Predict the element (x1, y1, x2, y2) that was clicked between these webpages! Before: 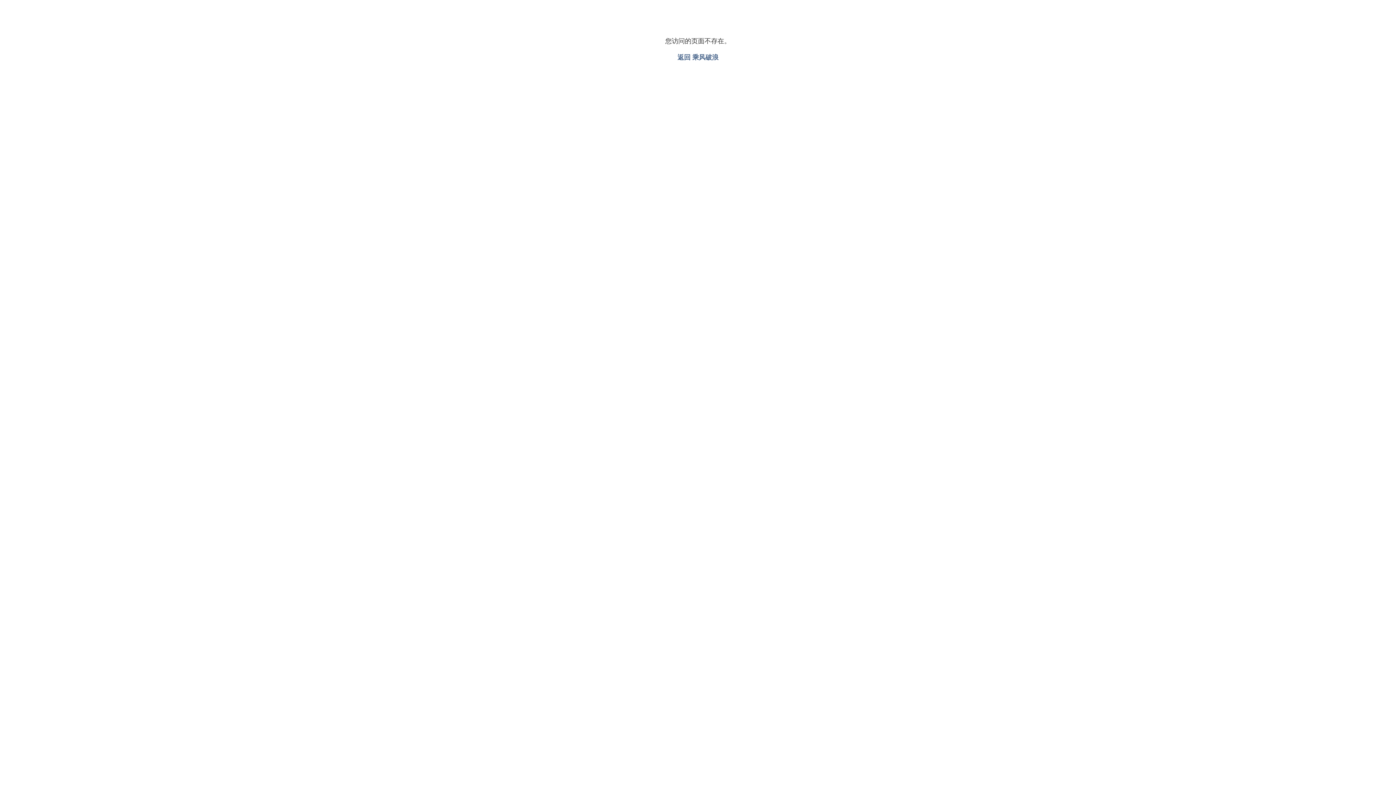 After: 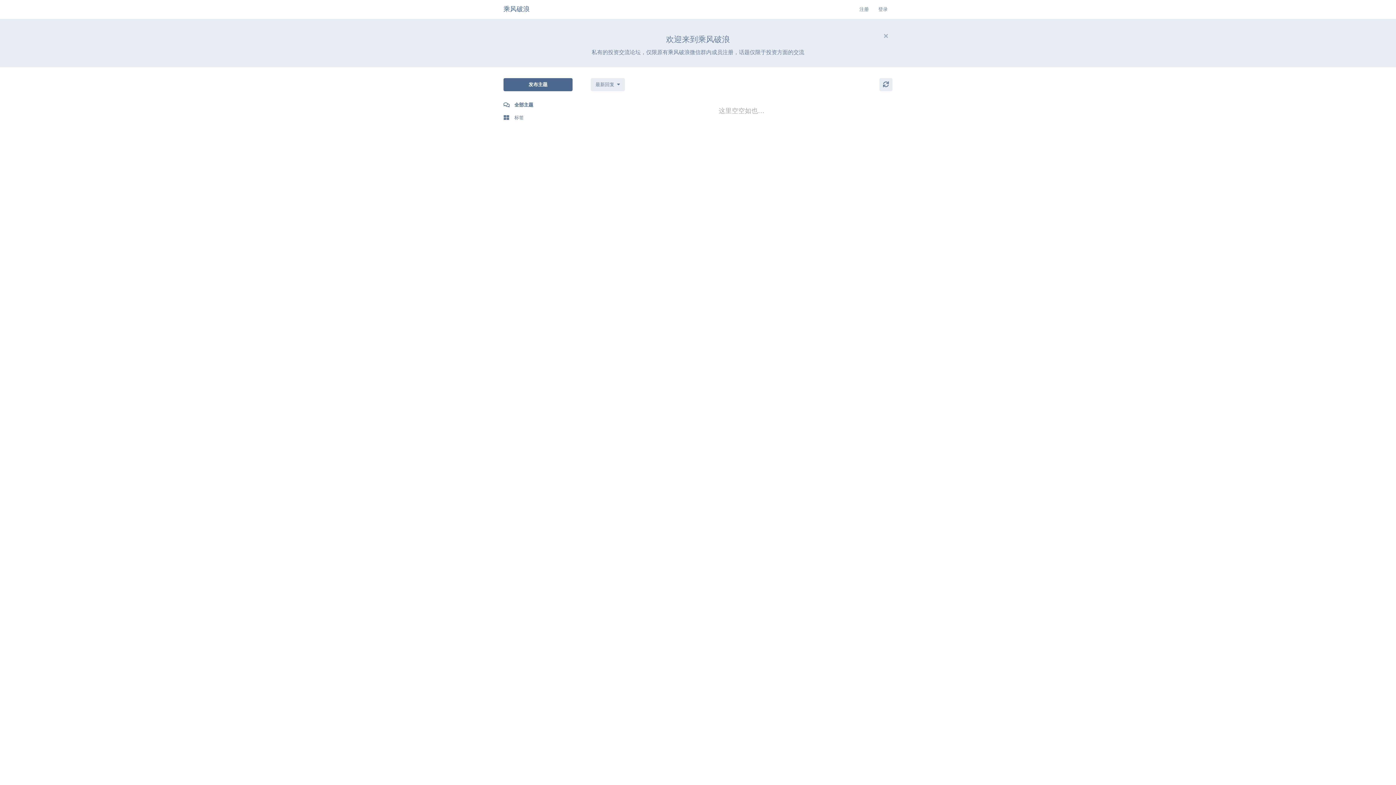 Action: label: 返回 乘风破浪 bbox: (677, 53, 718, 61)